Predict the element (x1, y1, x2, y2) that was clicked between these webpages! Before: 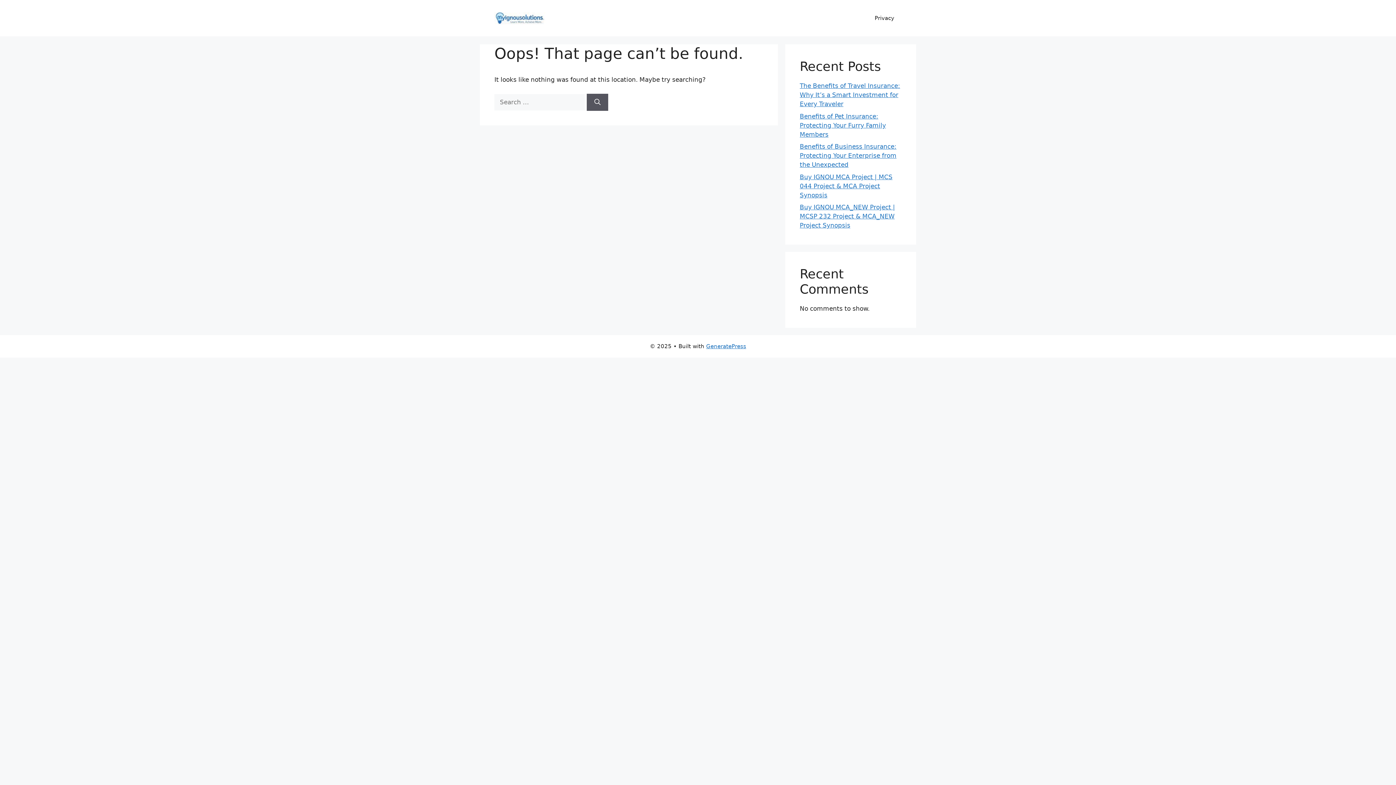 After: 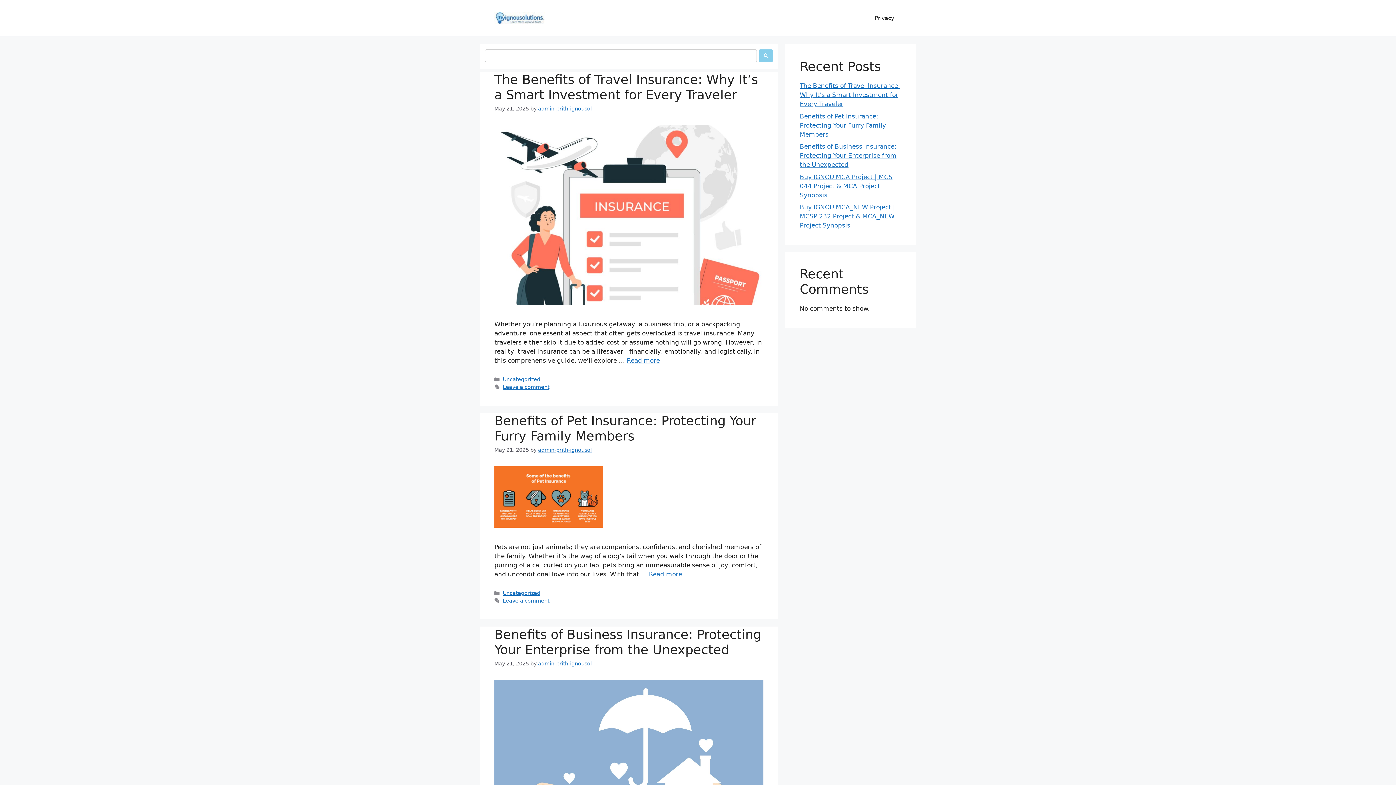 Action: bbox: (494, 14, 545, 21)